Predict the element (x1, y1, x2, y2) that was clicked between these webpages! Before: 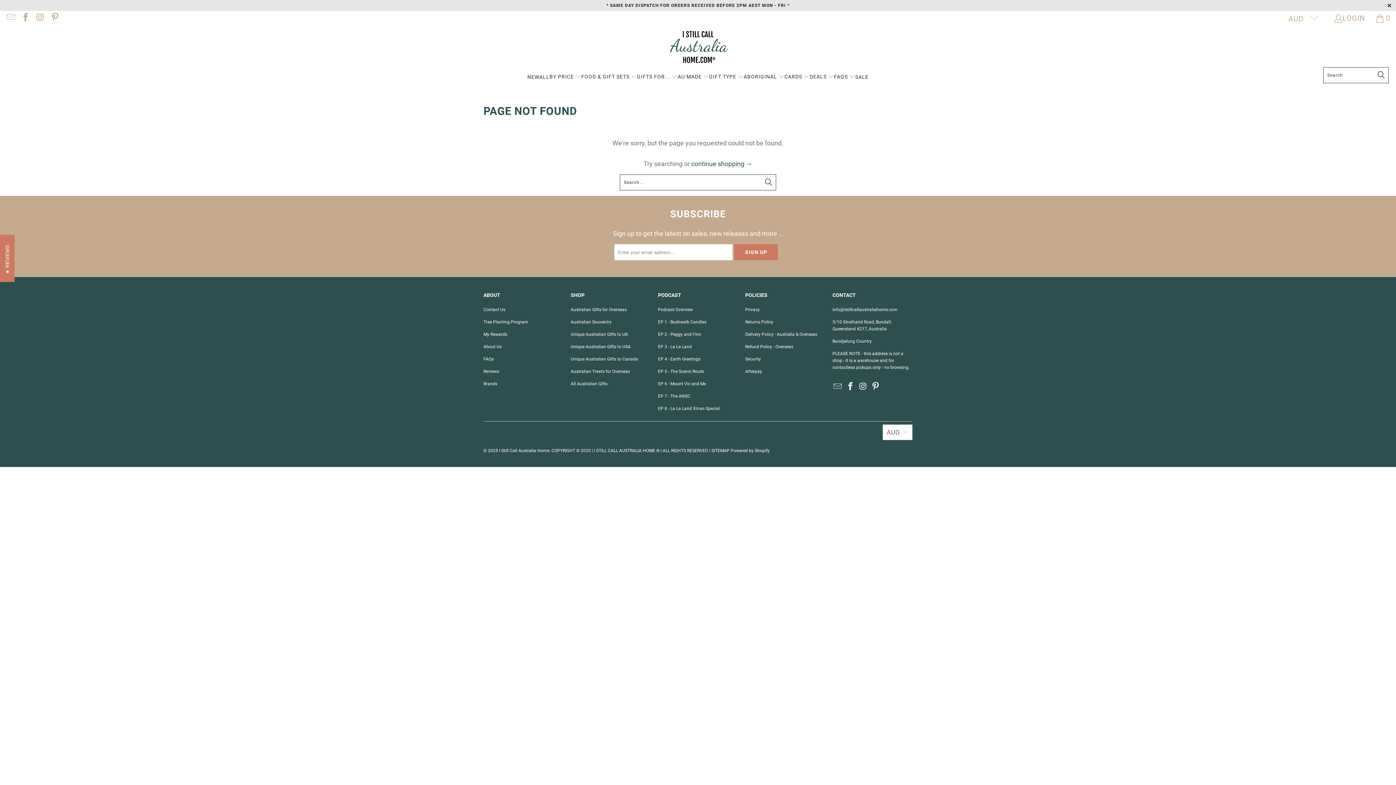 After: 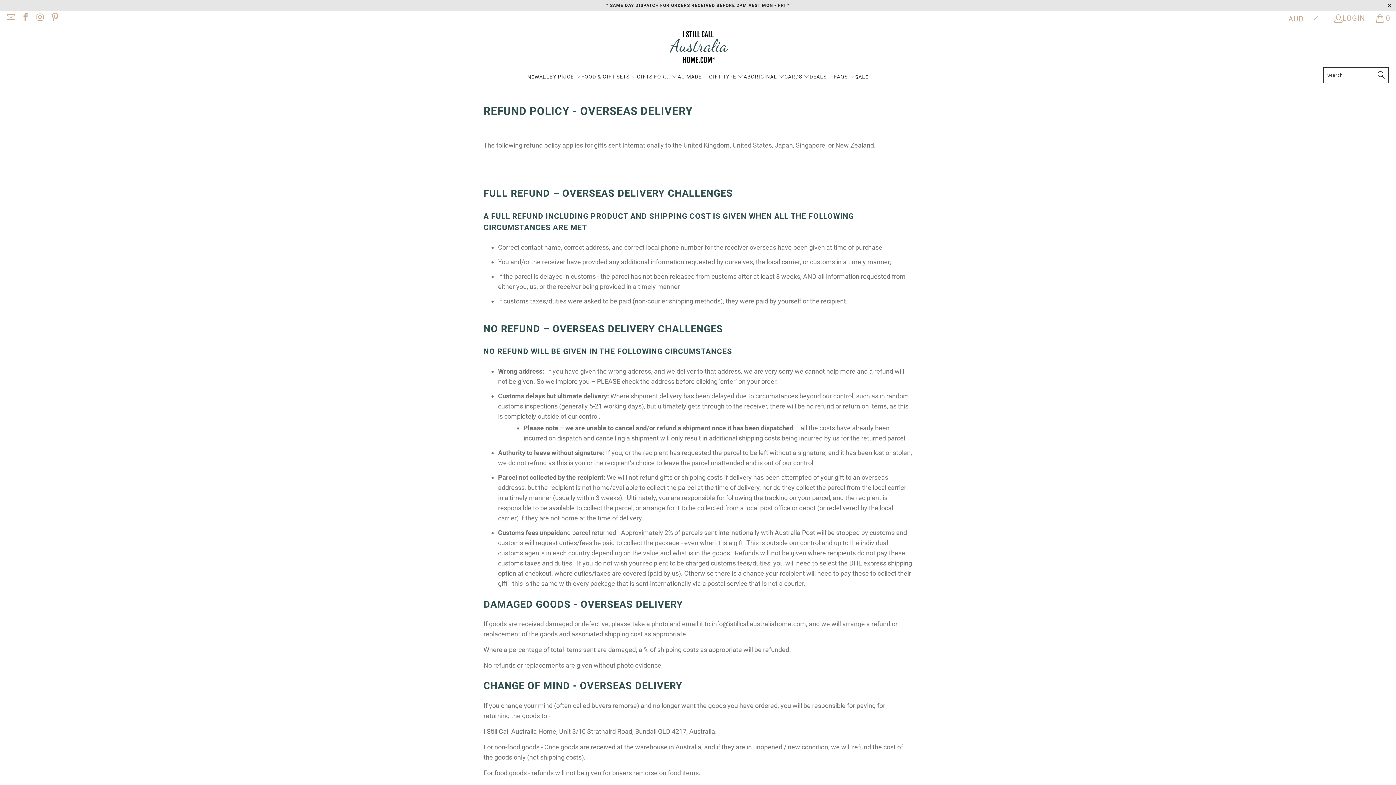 Action: label: Refund Policy - Overseas bbox: (745, 344, 793, 349)